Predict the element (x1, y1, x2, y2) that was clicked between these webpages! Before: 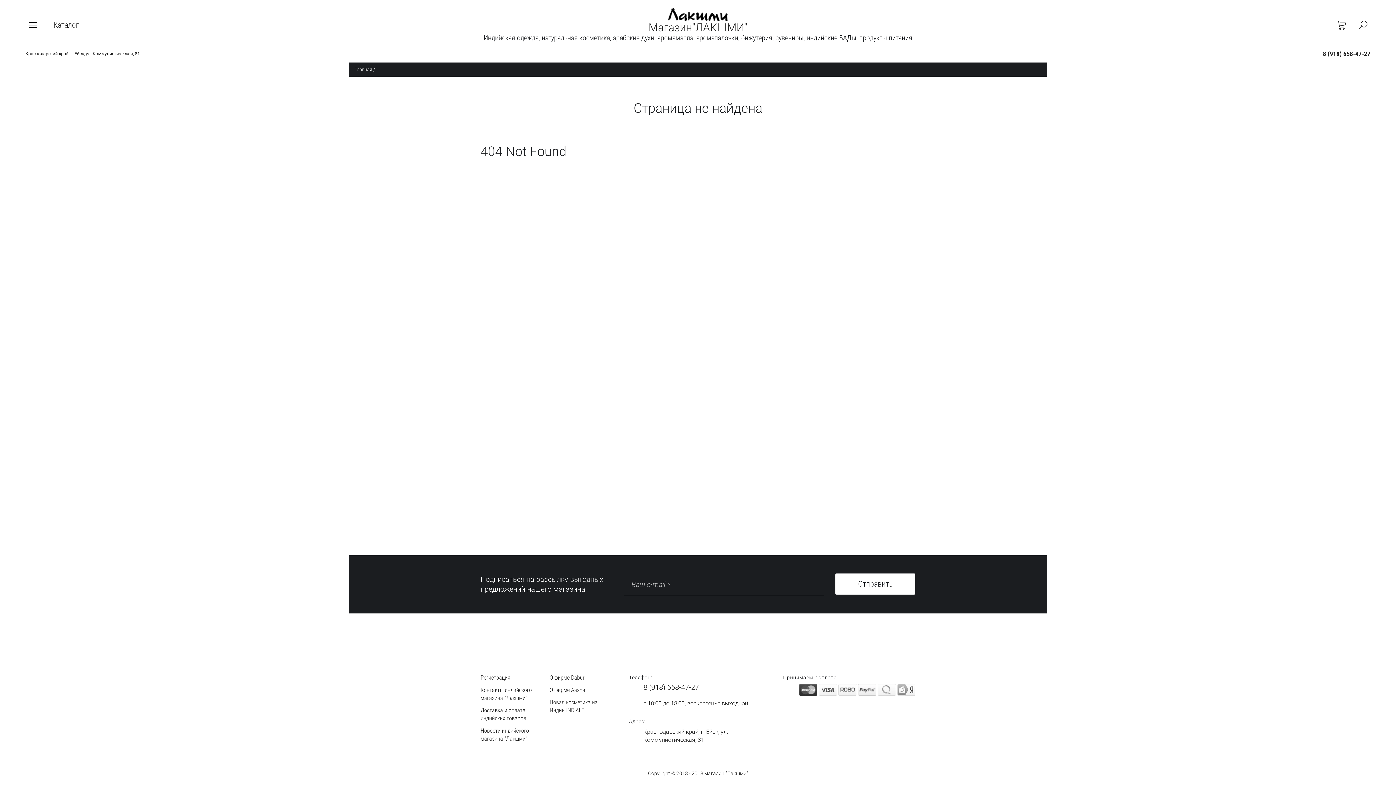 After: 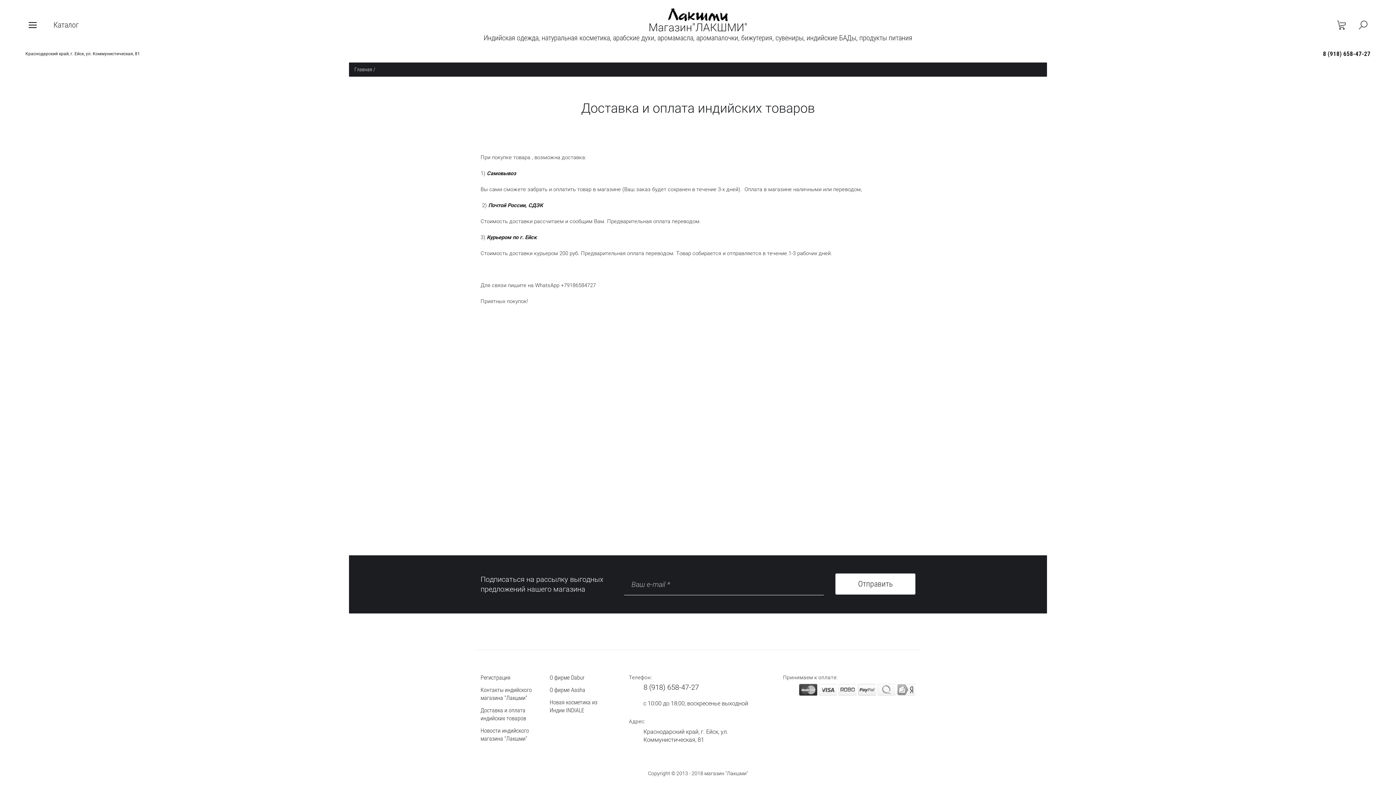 Action: label: Доставка и оплата индийских товаров bbox: (480, 704, 538, 725)